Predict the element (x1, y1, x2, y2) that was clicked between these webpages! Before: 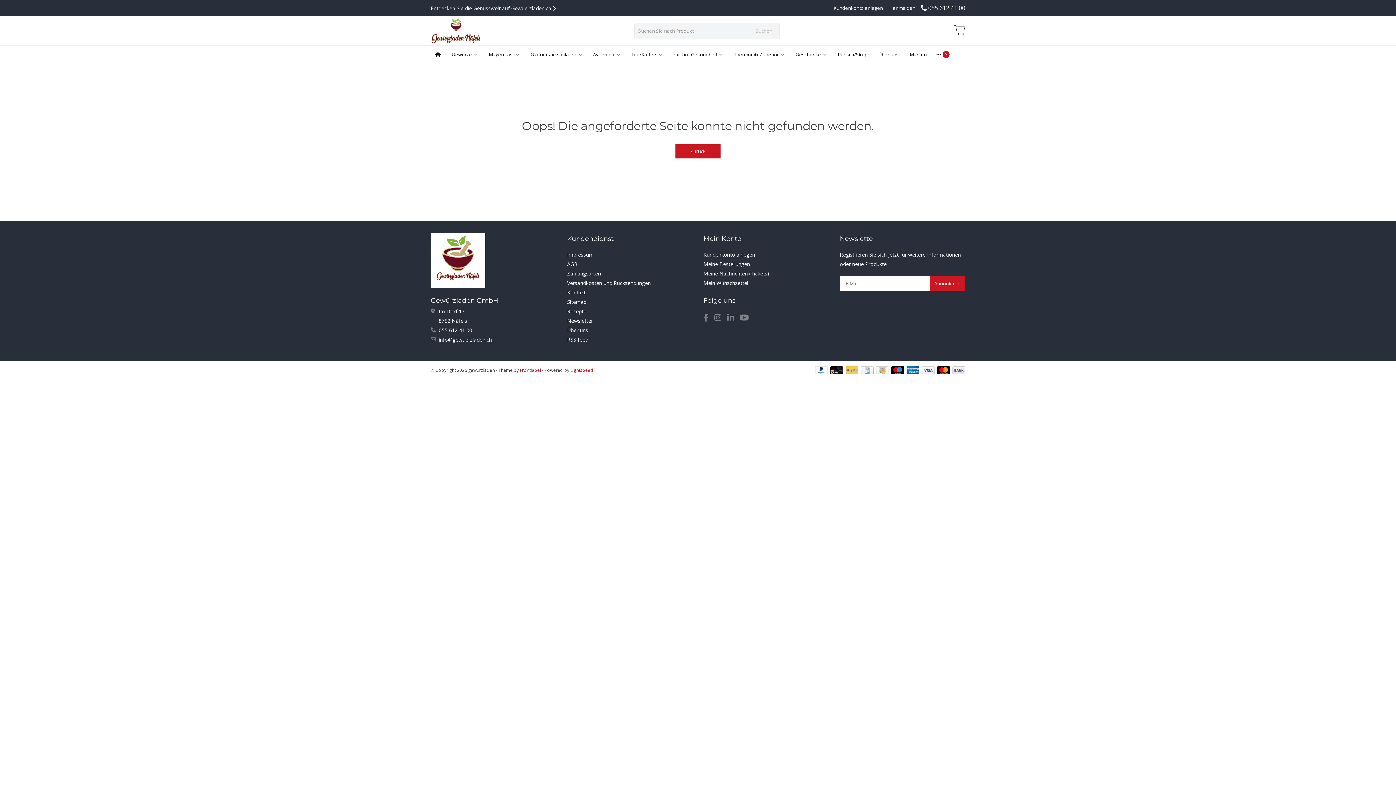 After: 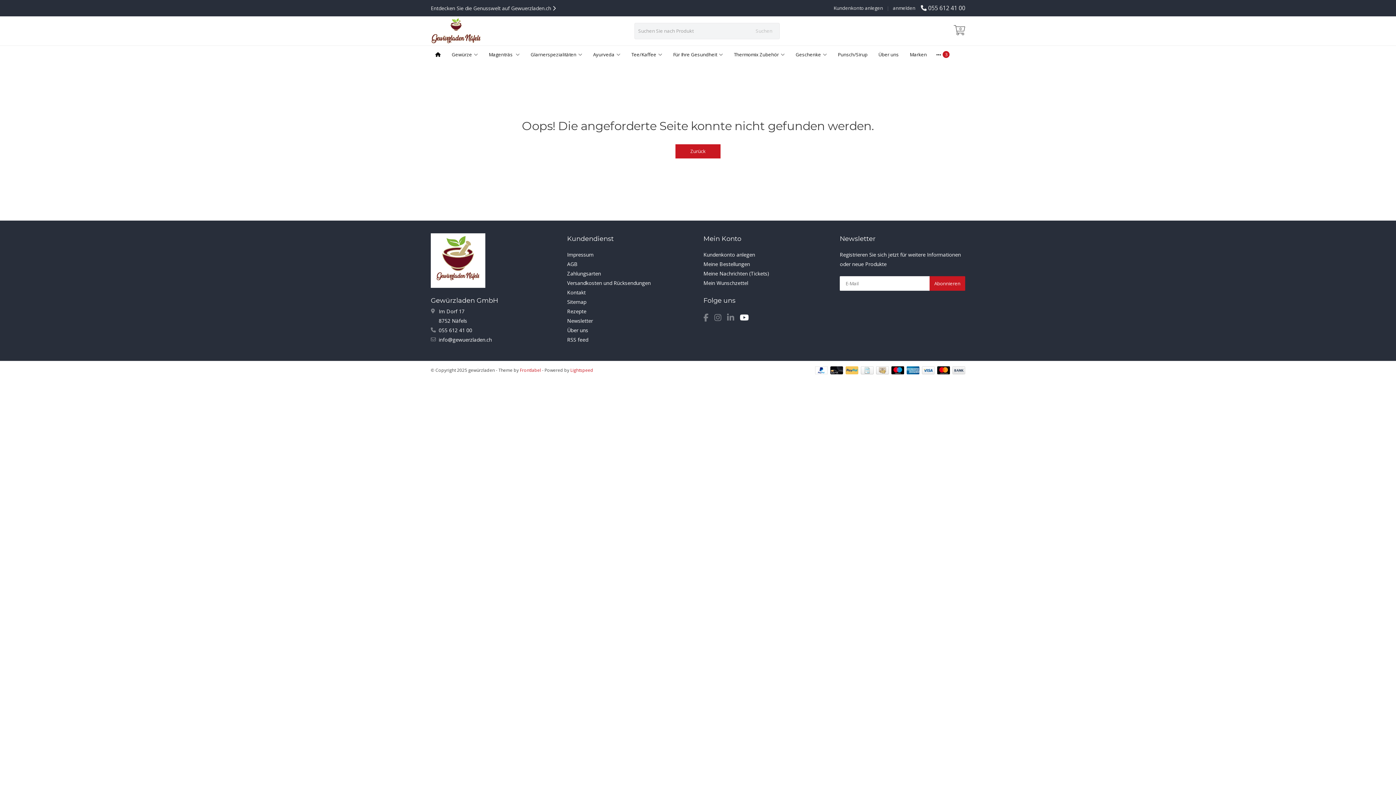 Action: bbox: (740, 315, 753, 322)